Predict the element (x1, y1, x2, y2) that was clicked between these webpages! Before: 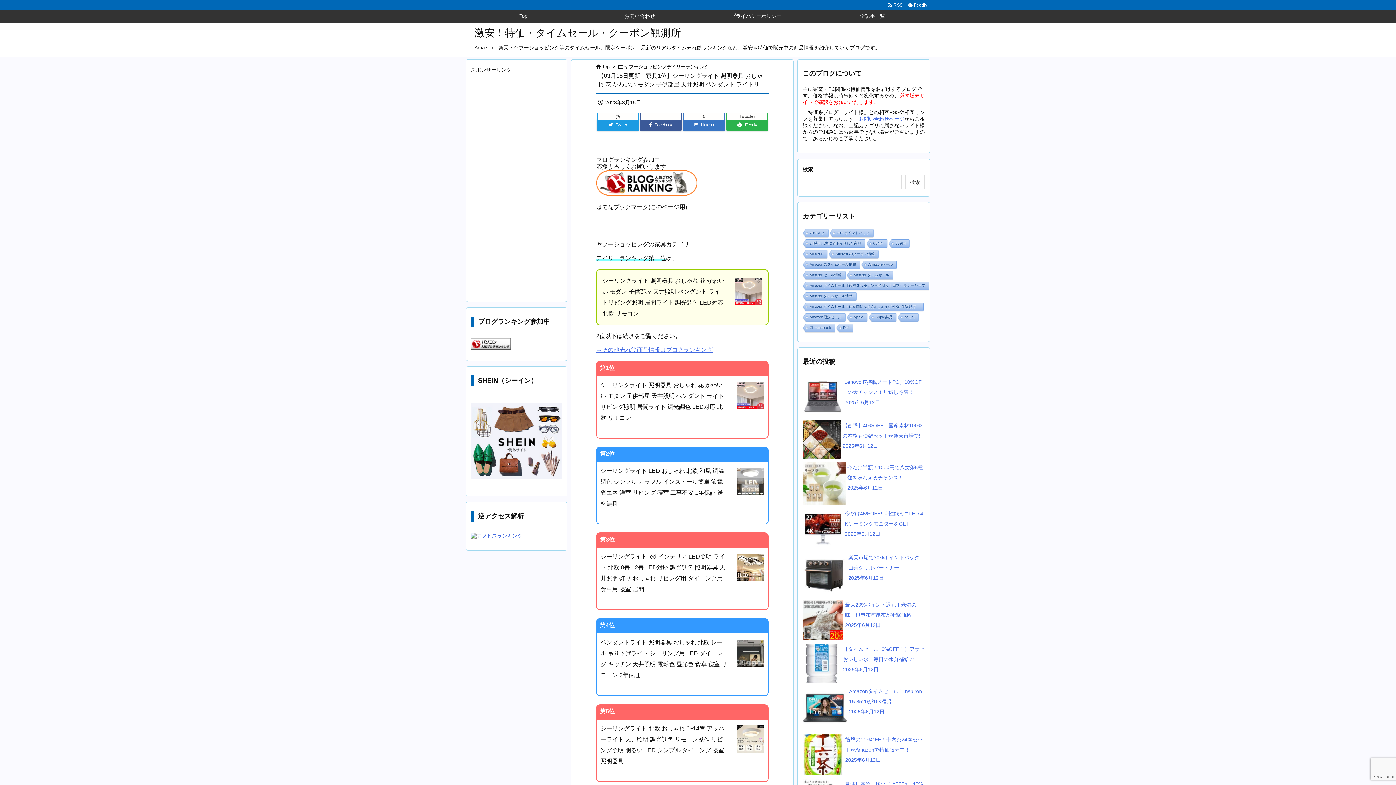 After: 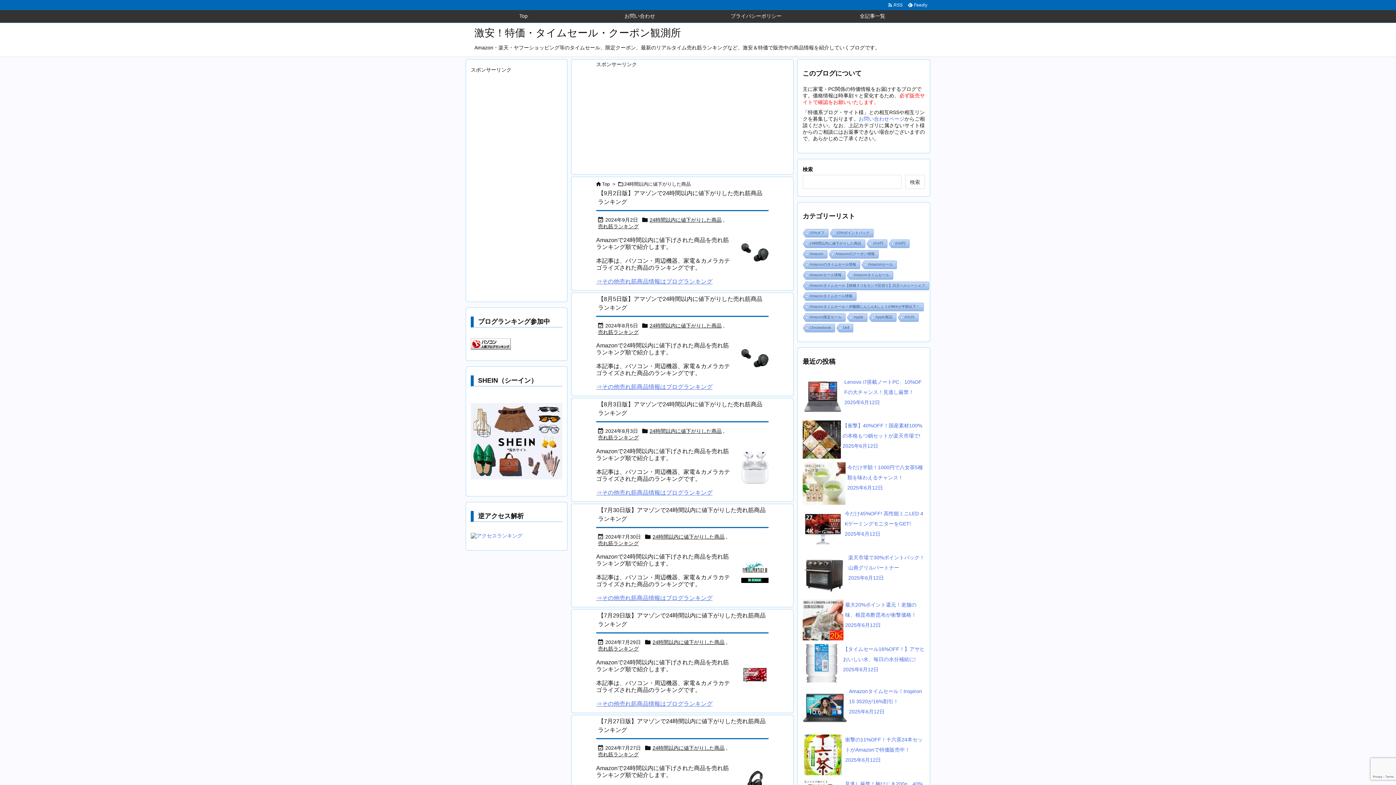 Action: bbox: (802, 239, 865, 248) label: 24時間以内に値下がりした商品